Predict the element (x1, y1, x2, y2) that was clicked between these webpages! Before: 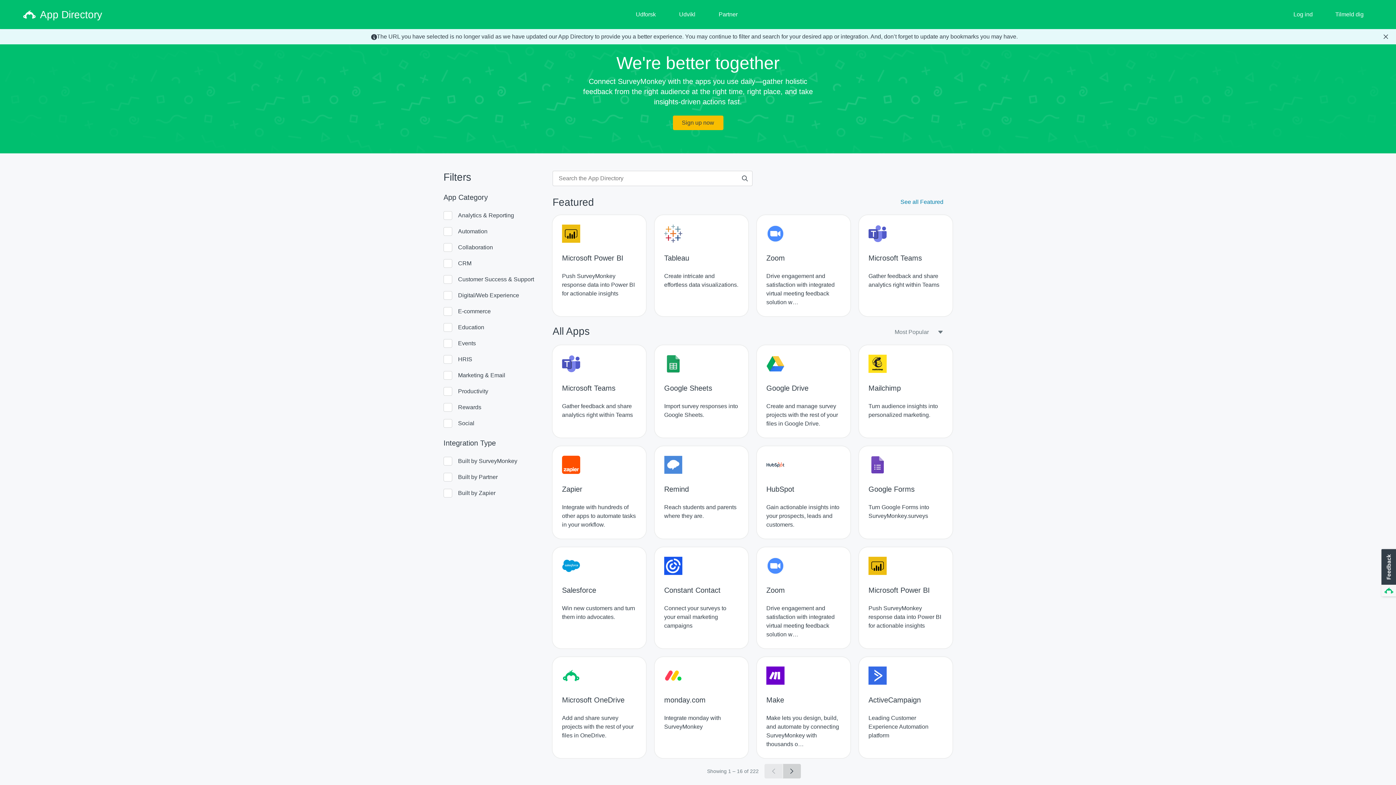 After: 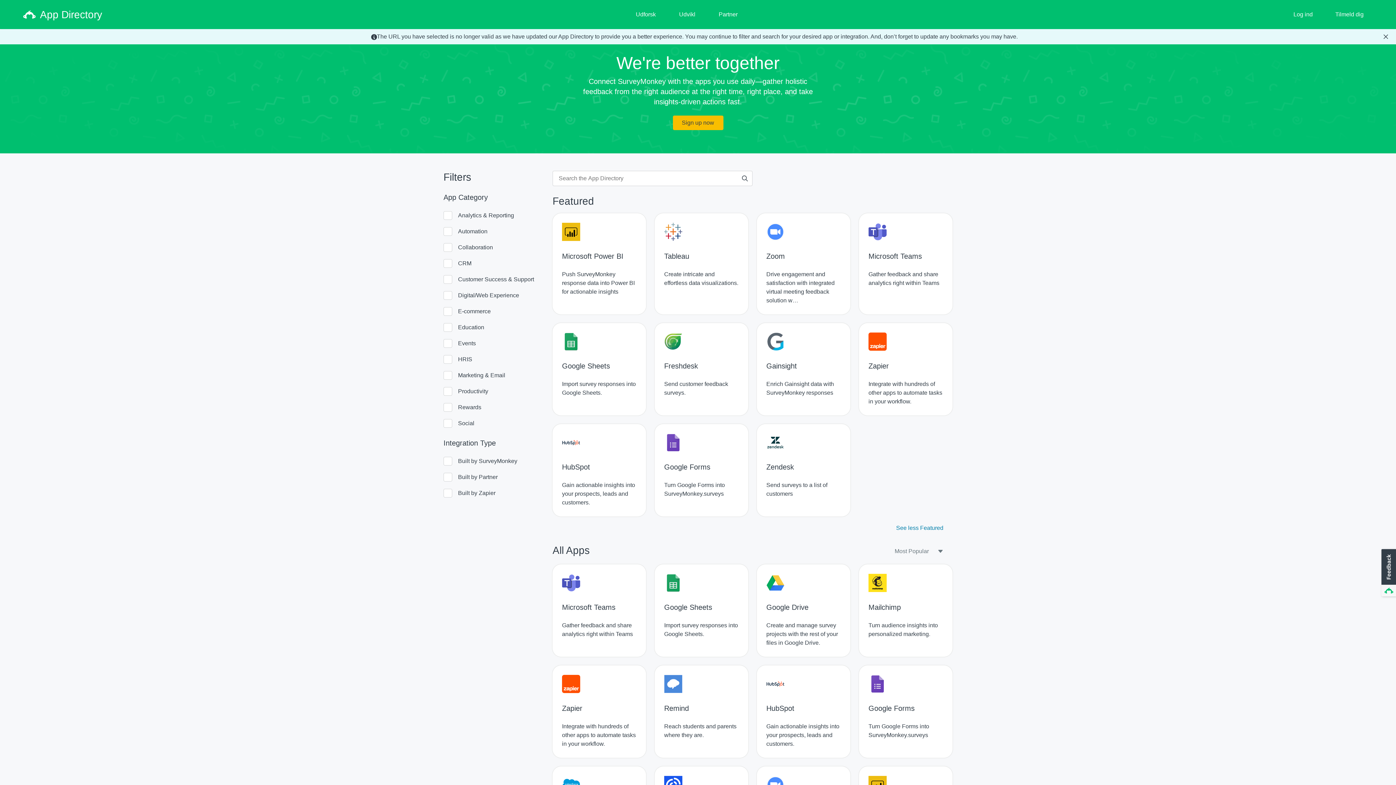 Action: bbox: (891, 194, 952, 209) label: See all Featured